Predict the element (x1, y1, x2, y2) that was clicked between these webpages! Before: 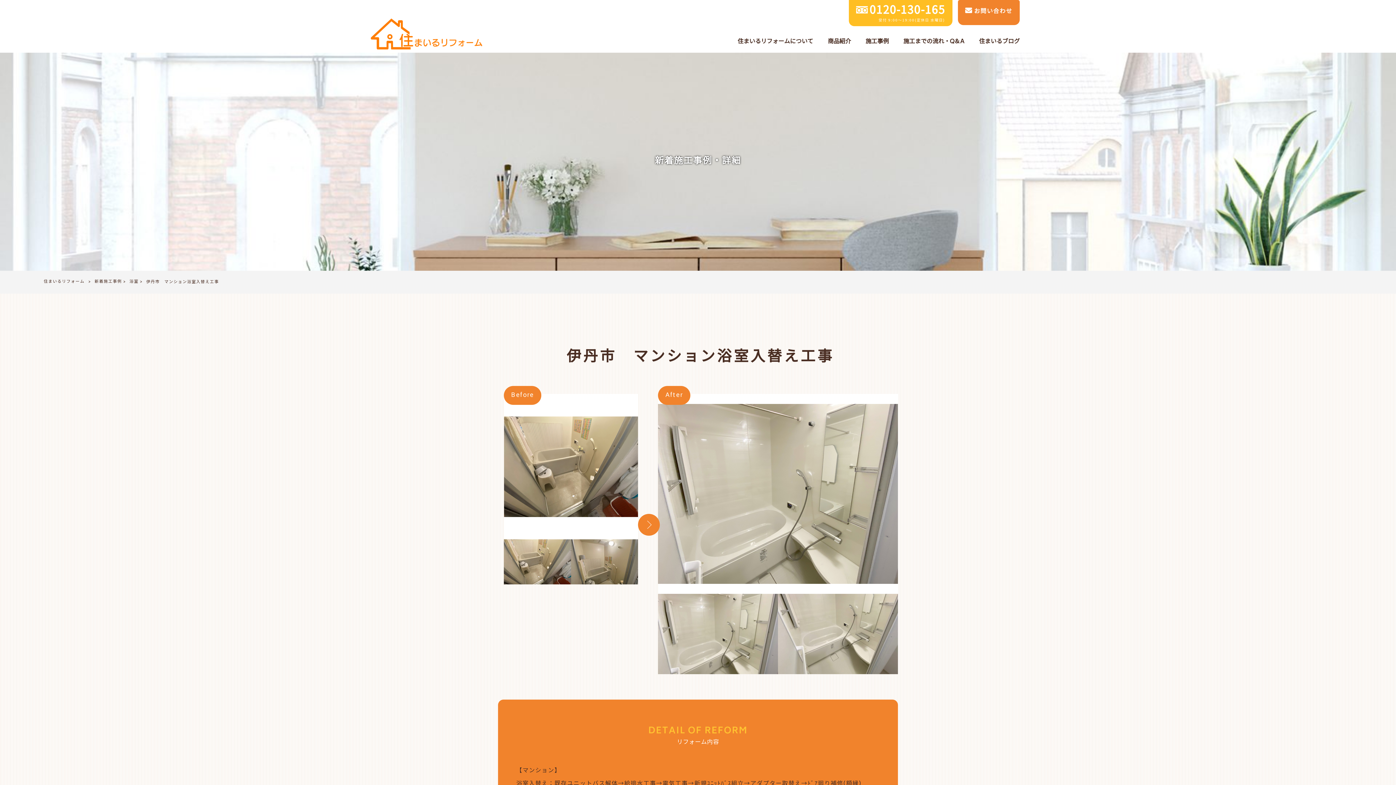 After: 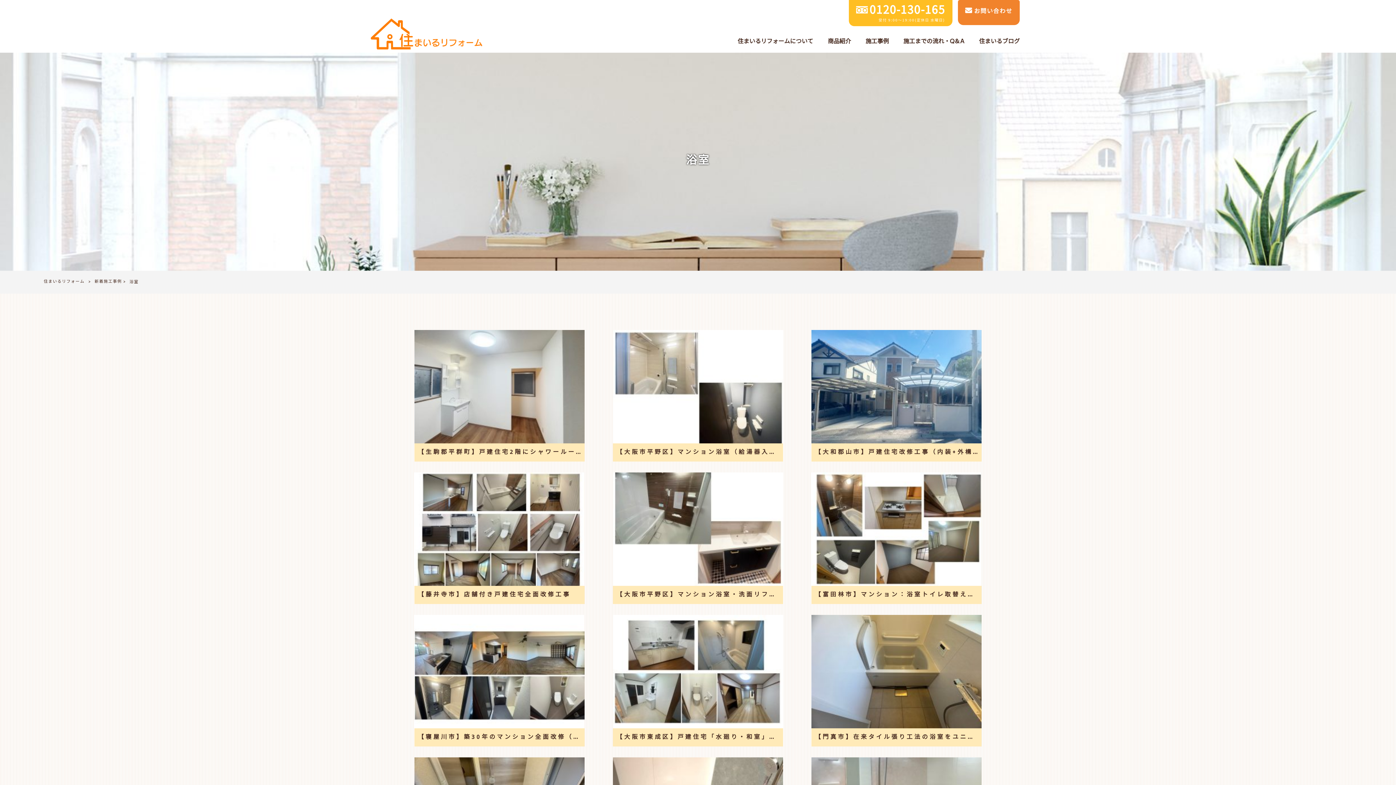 Action: bbox: (129, 278, 138, 285) label: 浴室